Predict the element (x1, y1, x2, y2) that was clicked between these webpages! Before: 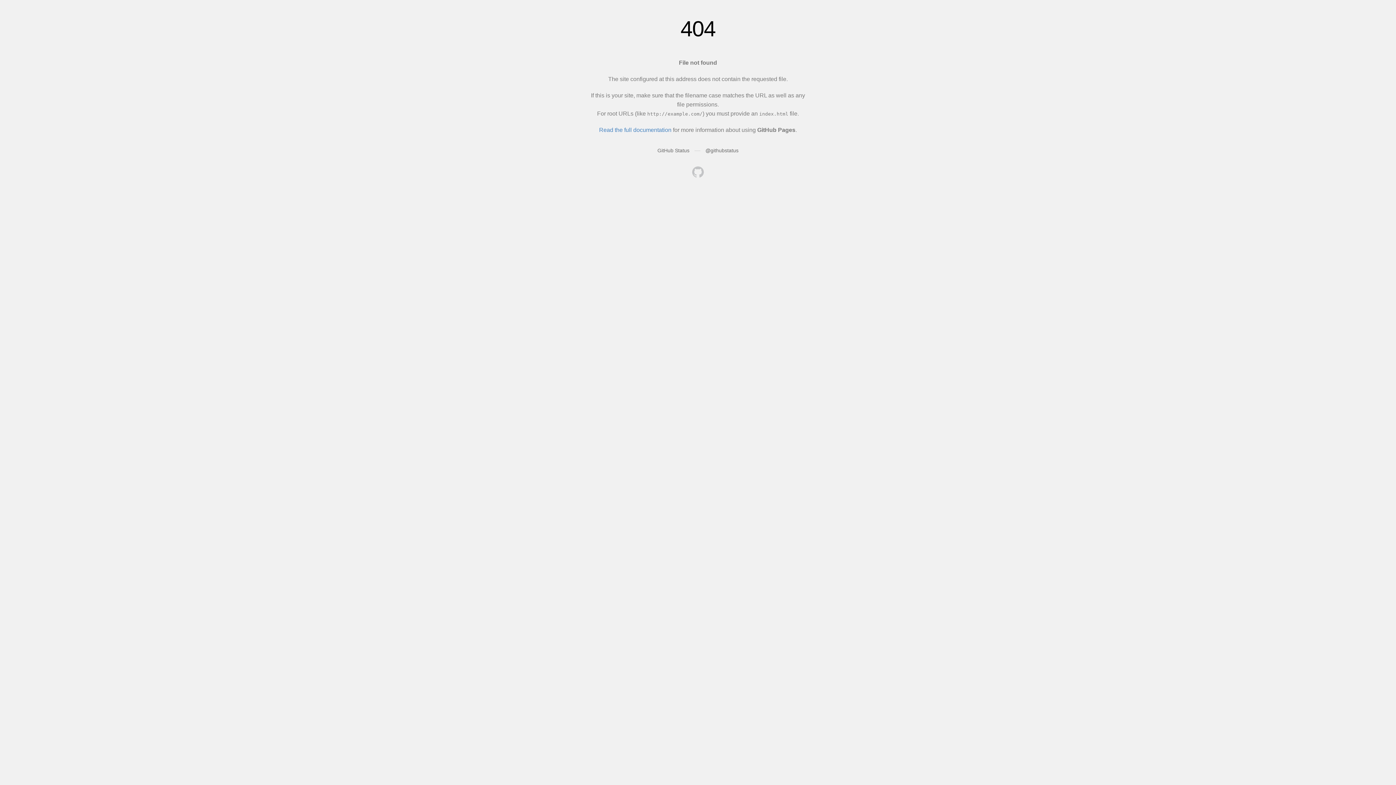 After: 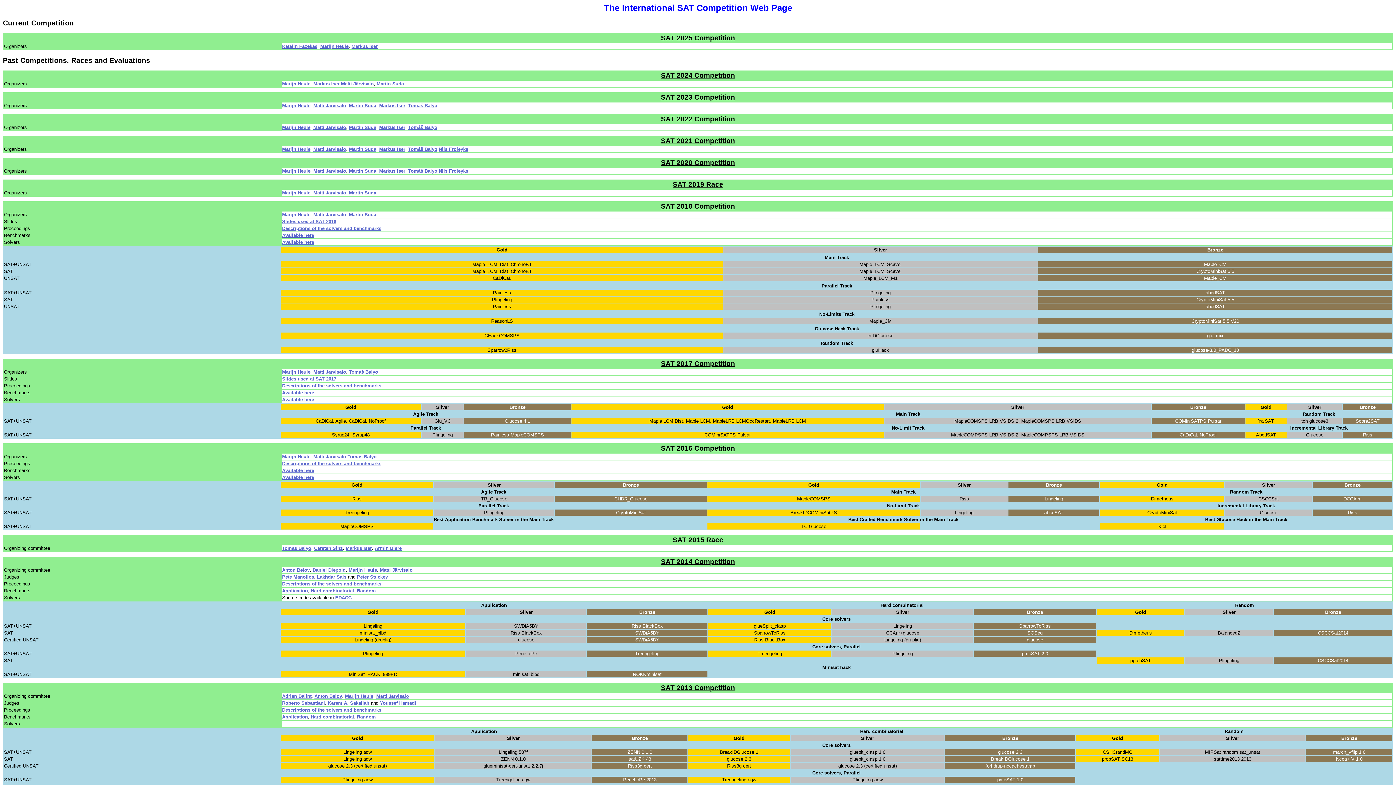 Action: bbox: (692, 166, 704, 179)